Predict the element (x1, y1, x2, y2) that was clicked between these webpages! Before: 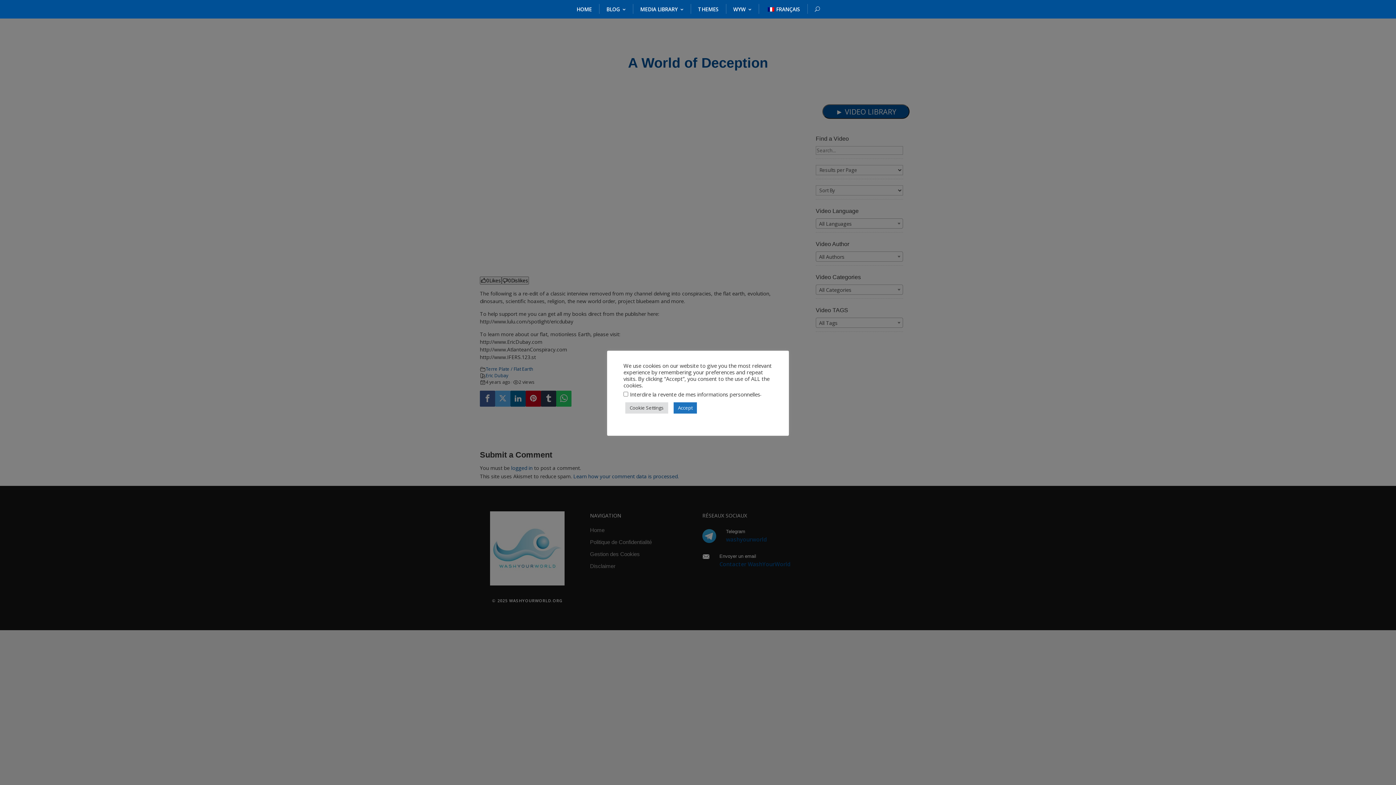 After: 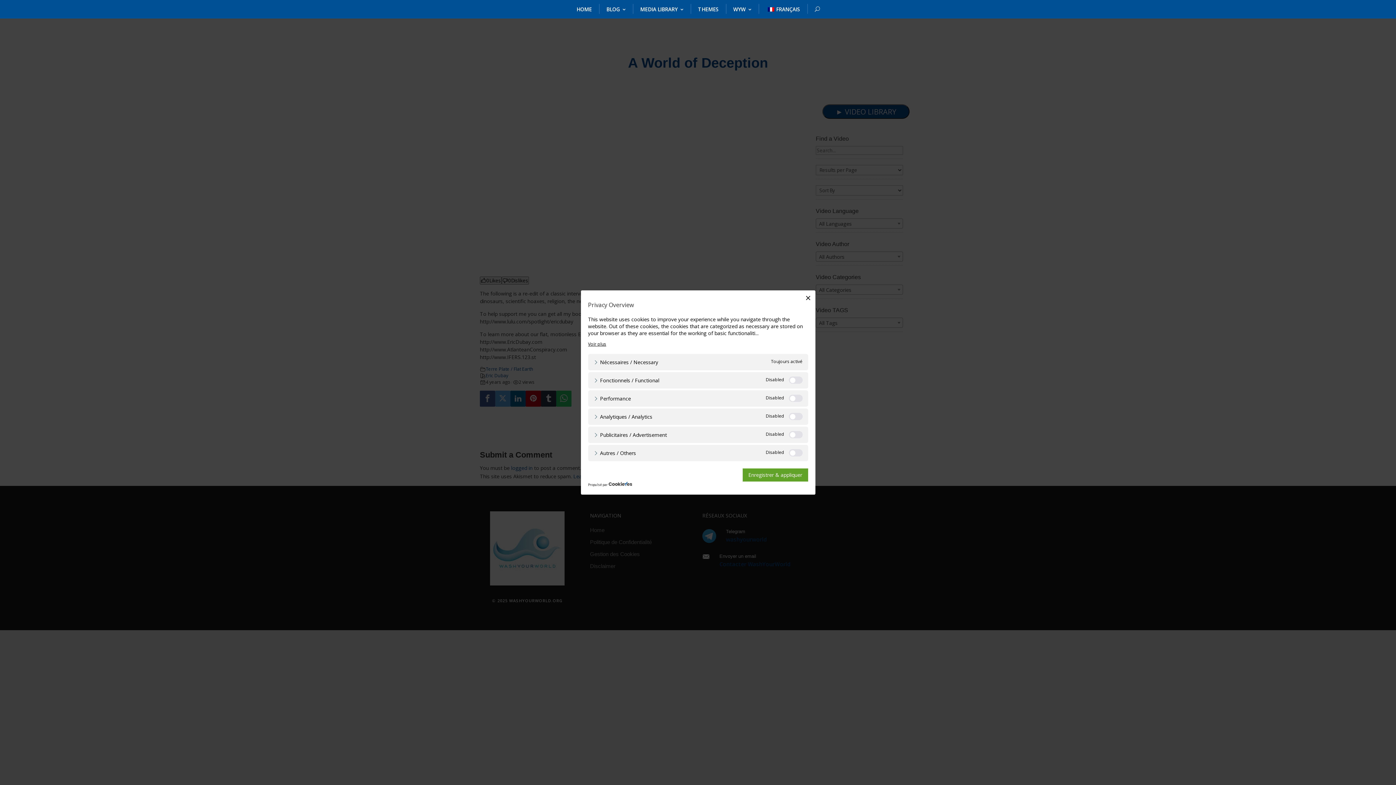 Action: label: Cookie Settings bbox: (625, 402, 668, 413)